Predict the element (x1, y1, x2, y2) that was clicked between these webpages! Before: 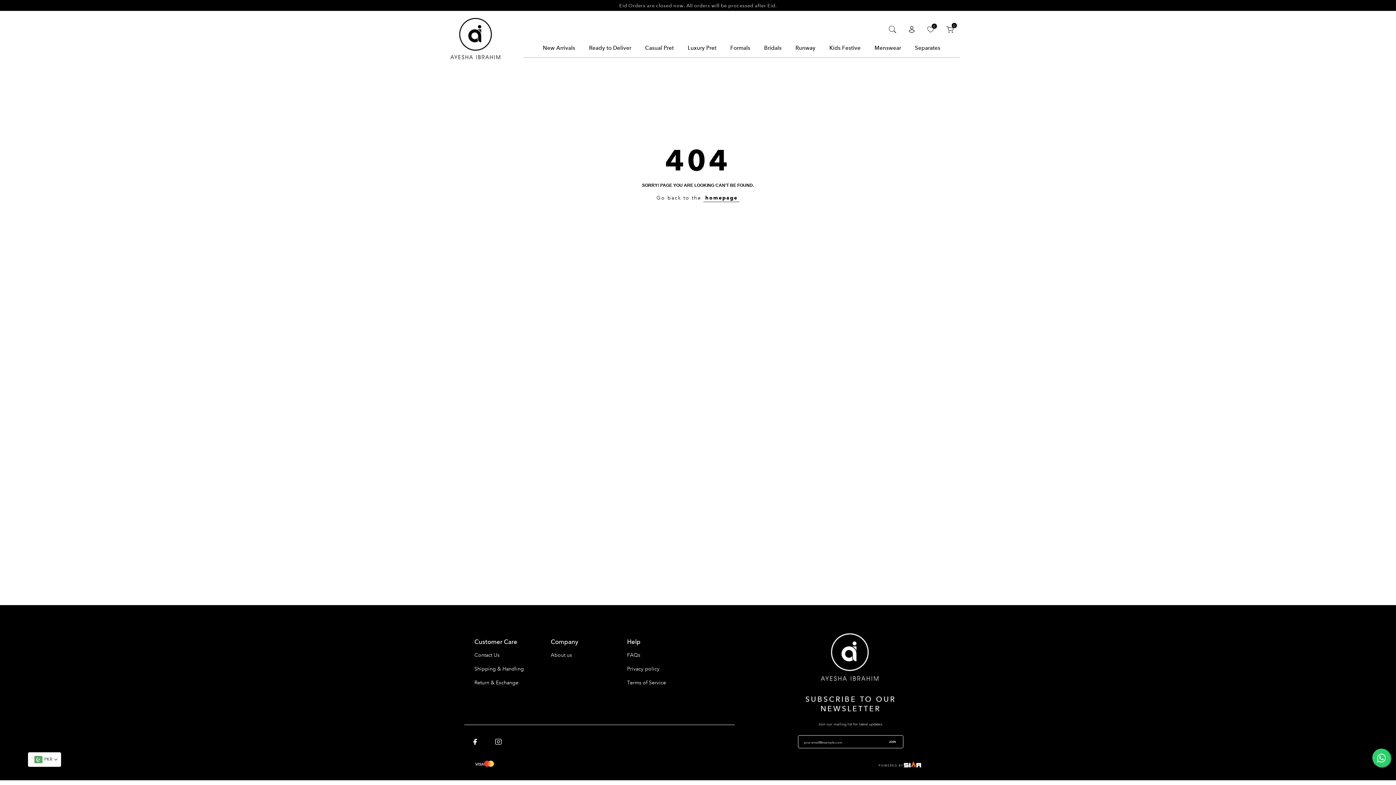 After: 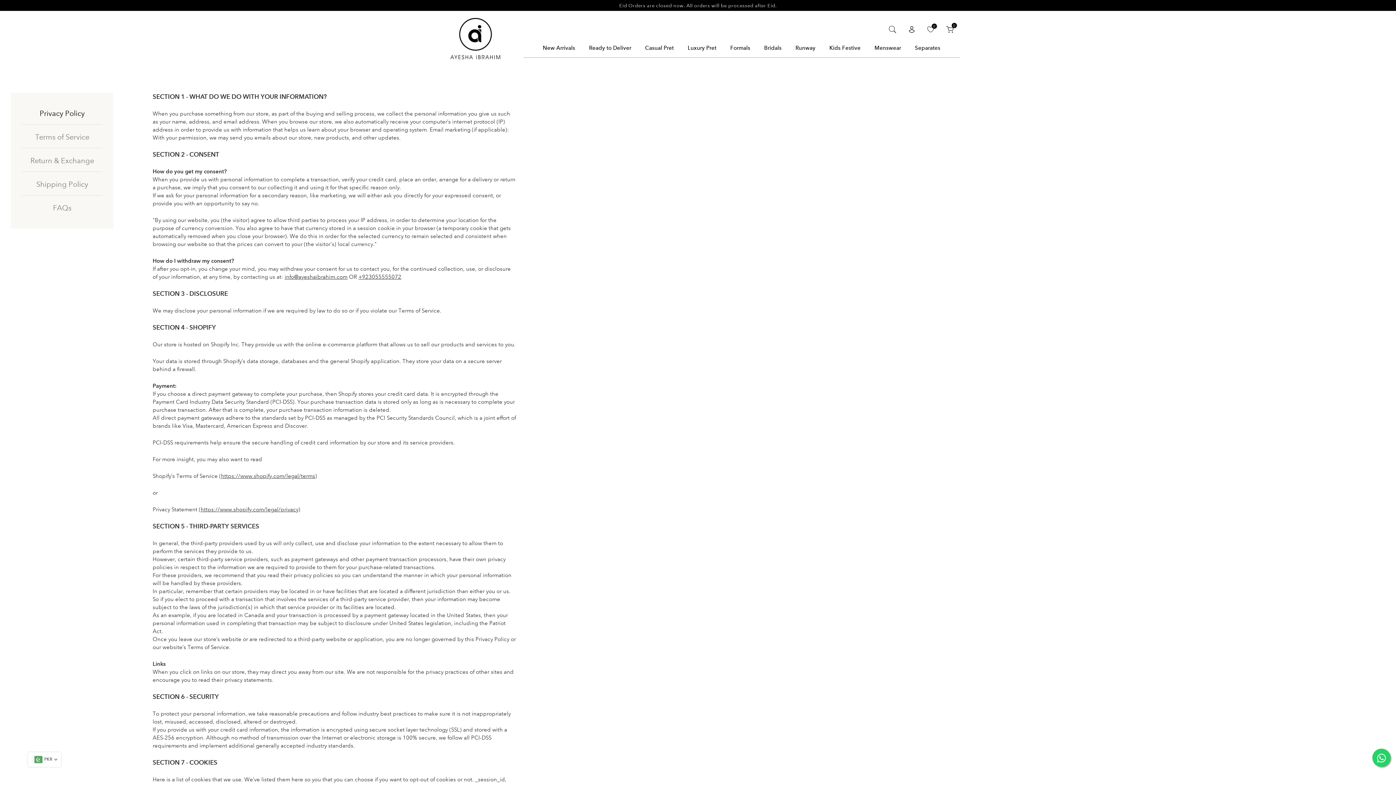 Action: bbox: (627, 665, 659, 672) label: Privacy policy